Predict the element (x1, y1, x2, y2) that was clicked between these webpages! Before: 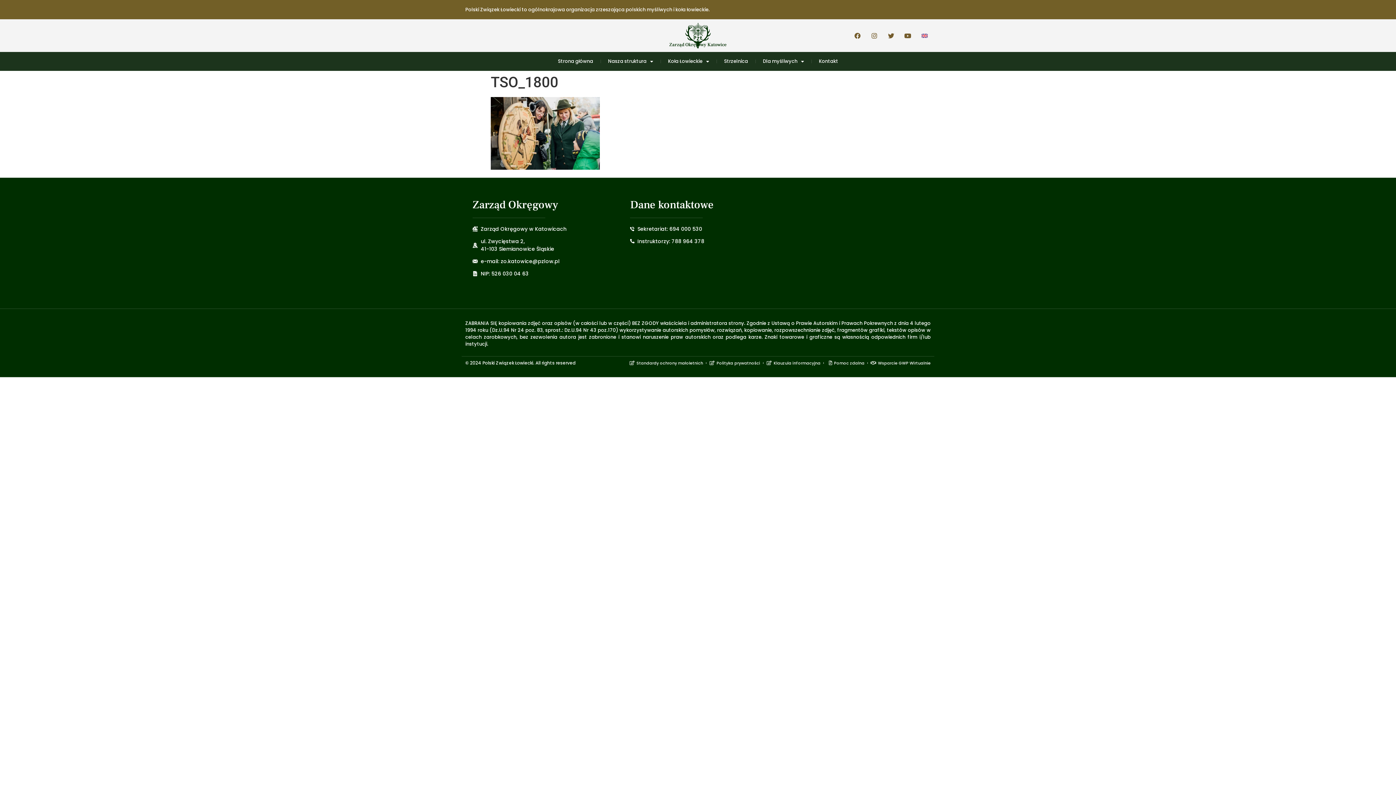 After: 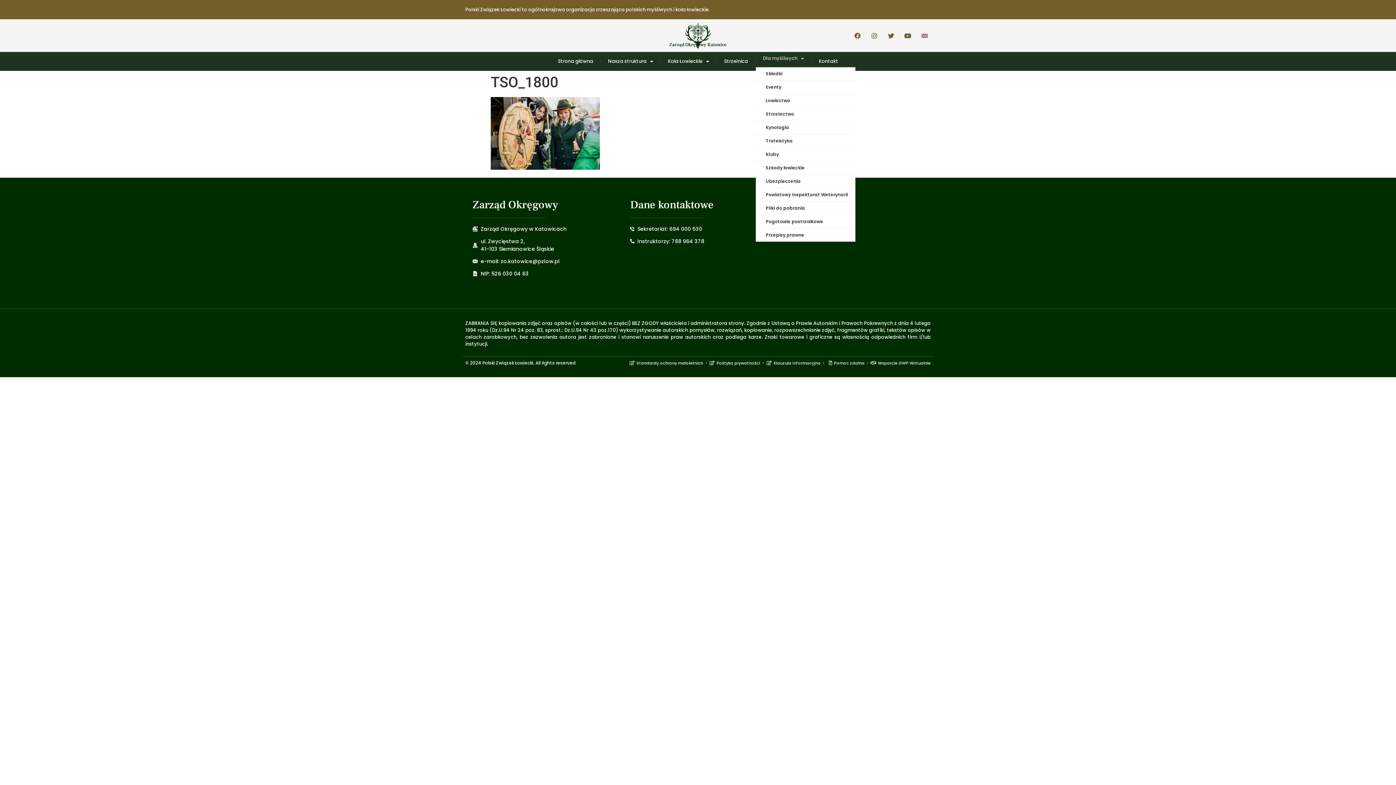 Action: label: Dla myśliwych bbox: (755, 55, 811, 67)